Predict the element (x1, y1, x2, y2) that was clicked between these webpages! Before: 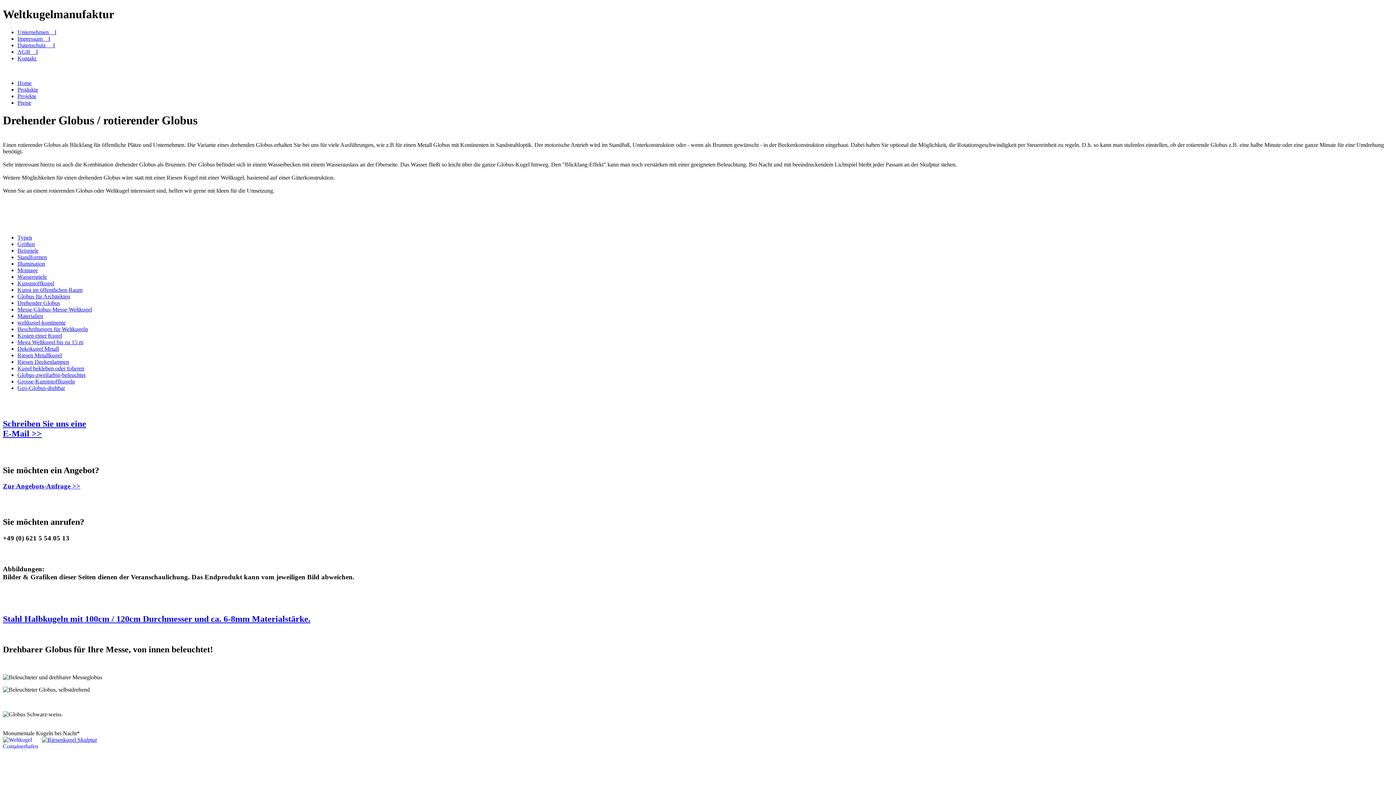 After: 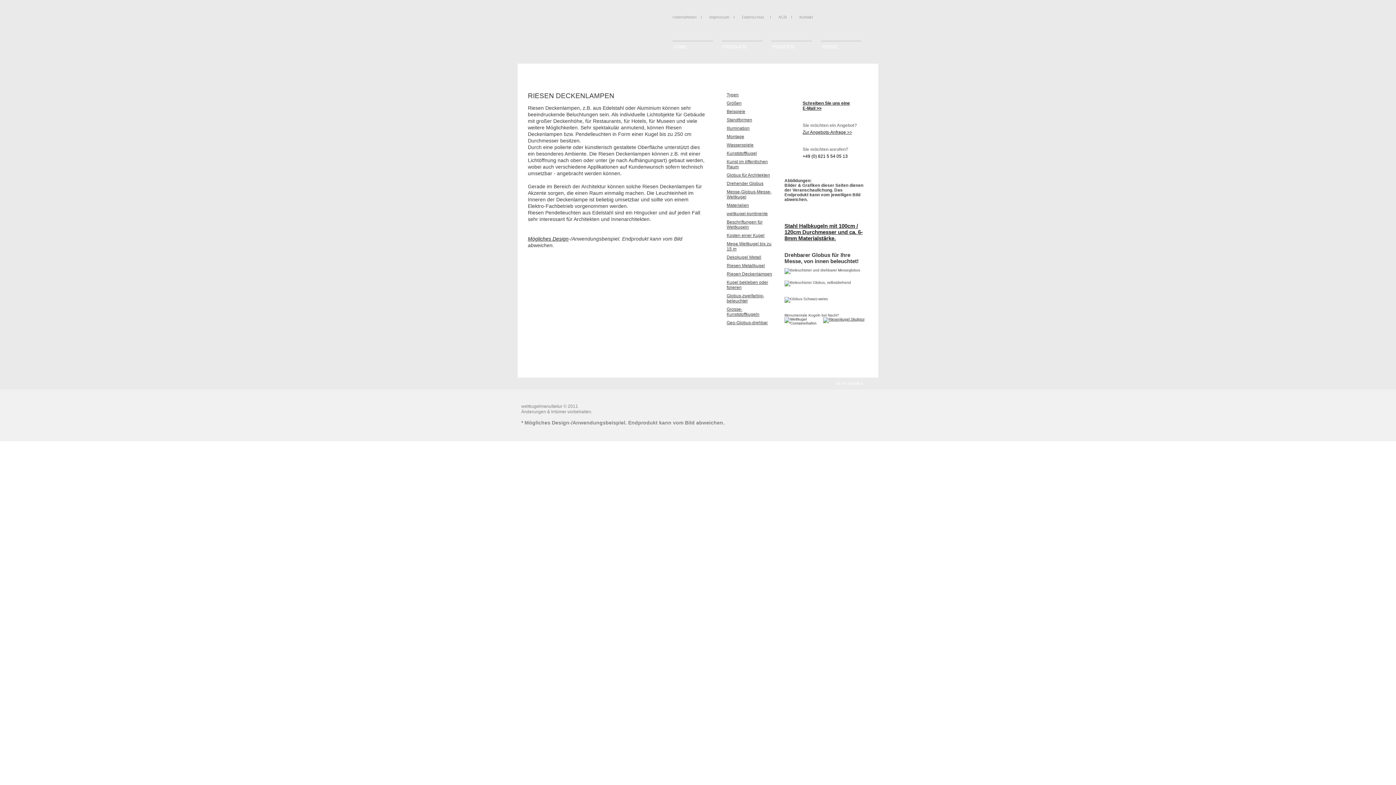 Action: bbox: (17, 358, 69, 365) label: Riesen Deckenlampen